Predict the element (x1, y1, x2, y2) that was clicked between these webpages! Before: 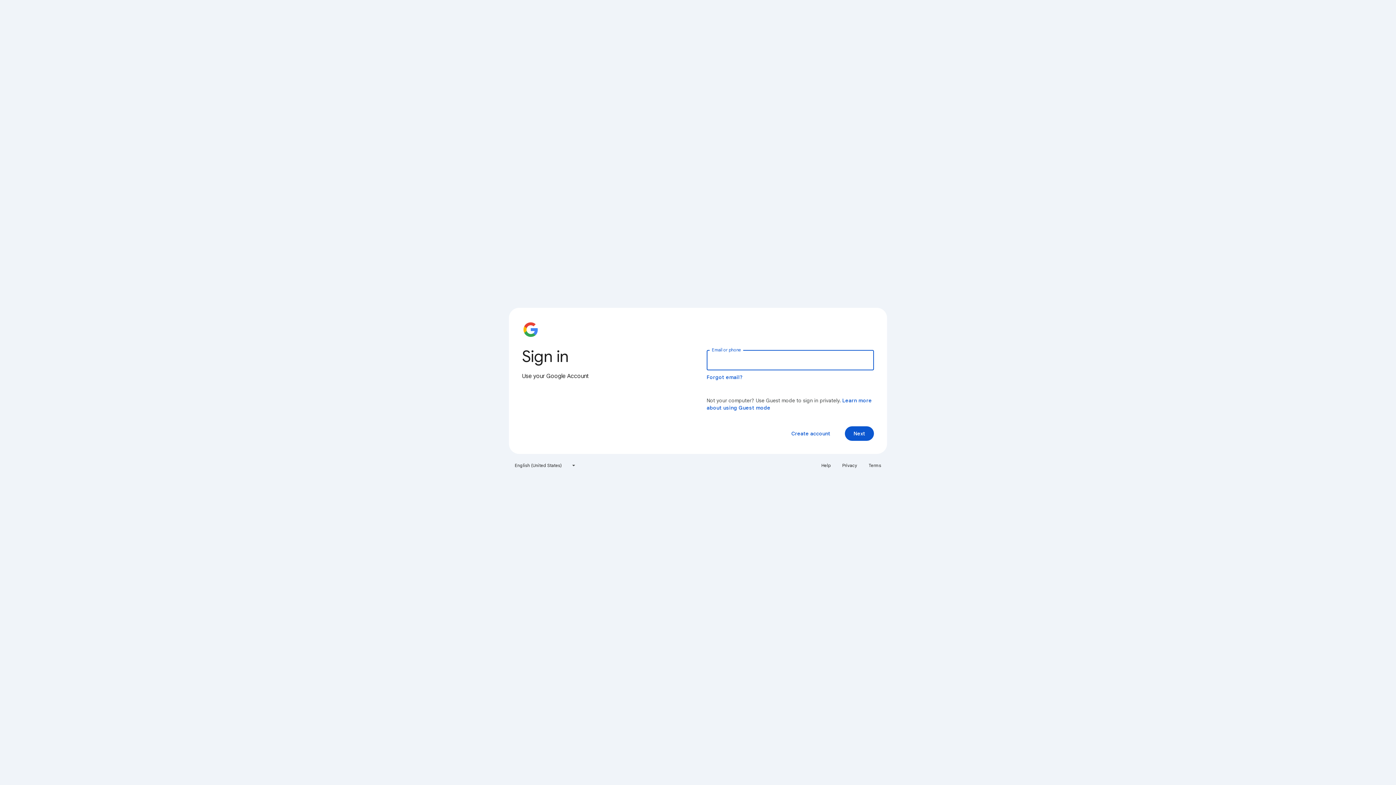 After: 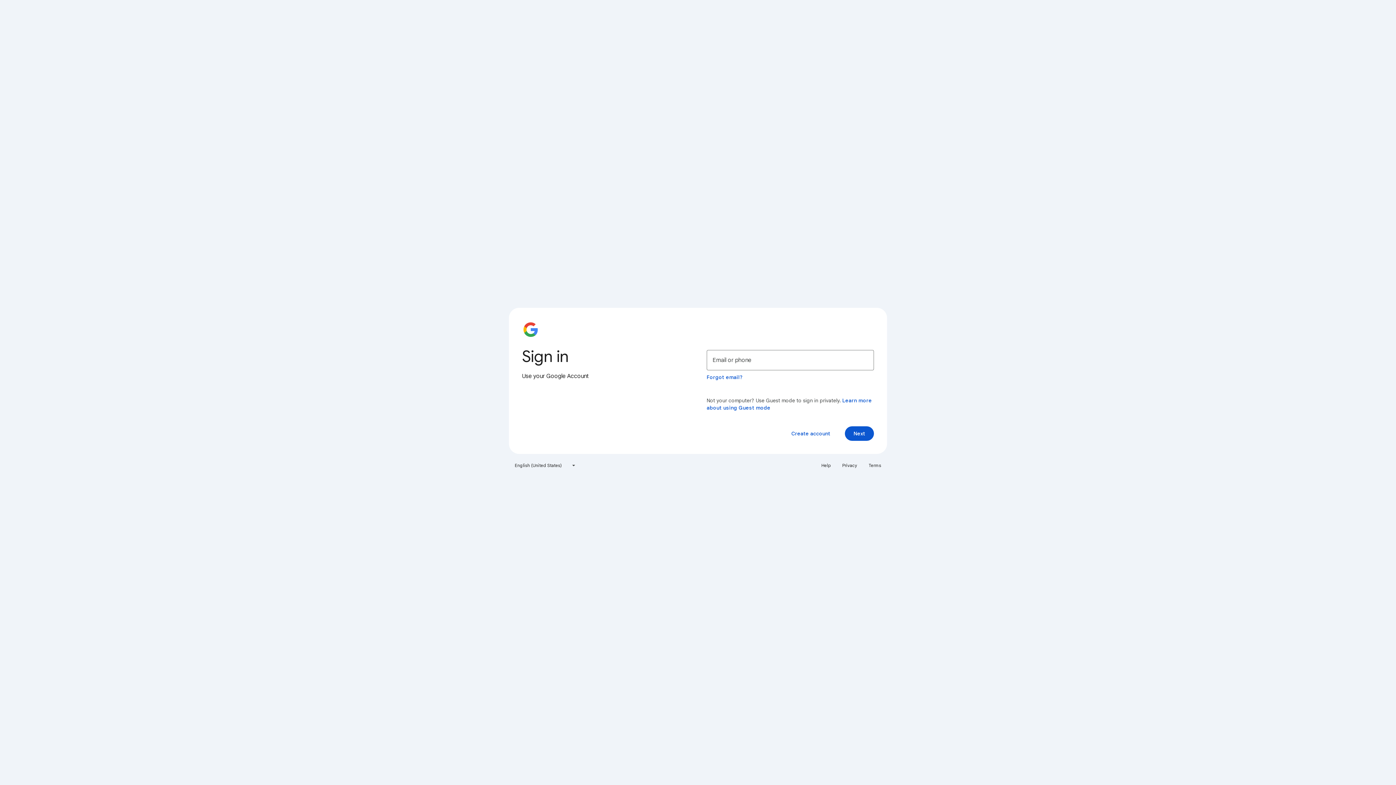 Action: bbox: (864, 460, 885, 471) label: Terms